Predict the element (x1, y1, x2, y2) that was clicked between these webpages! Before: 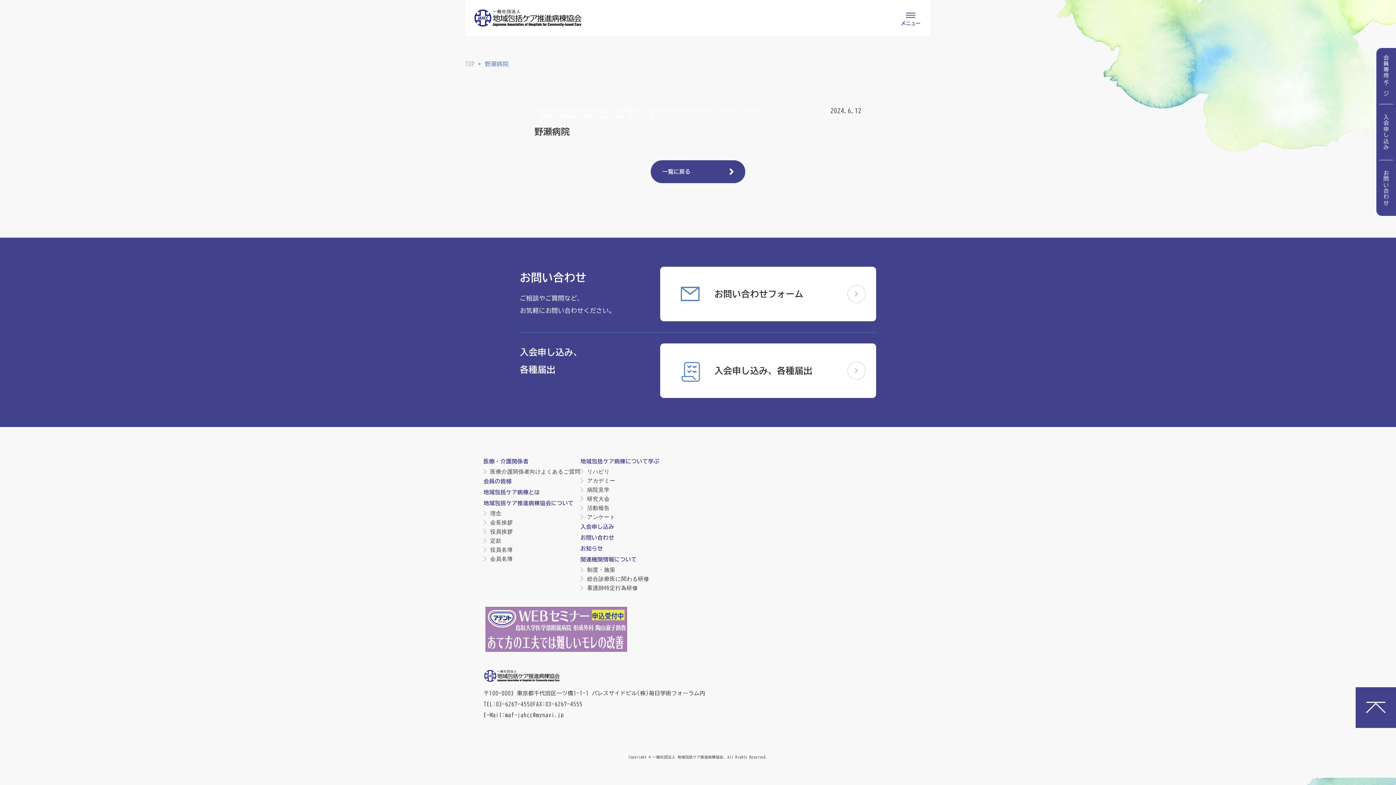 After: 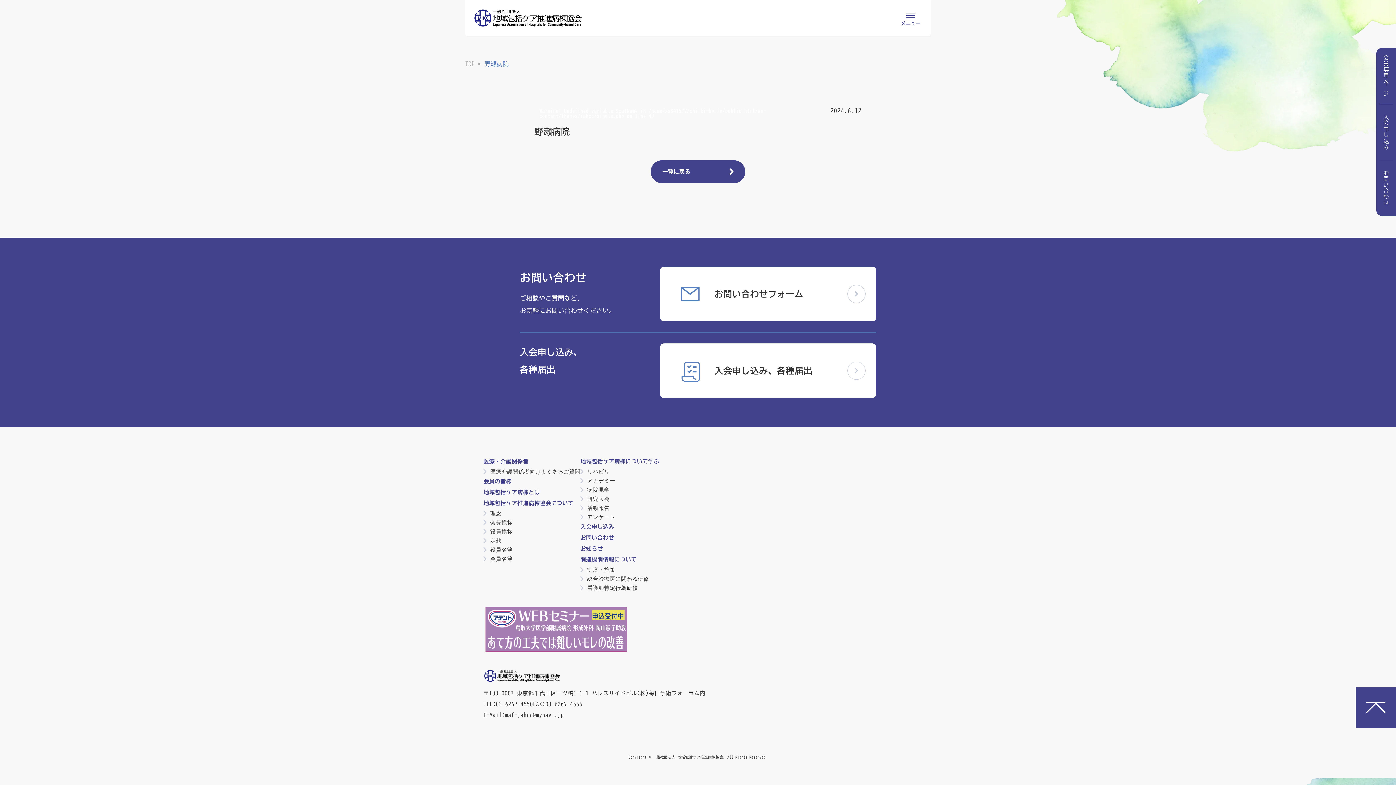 Action: label: 会員名簿 bbox: (483, 556, 512, 561)